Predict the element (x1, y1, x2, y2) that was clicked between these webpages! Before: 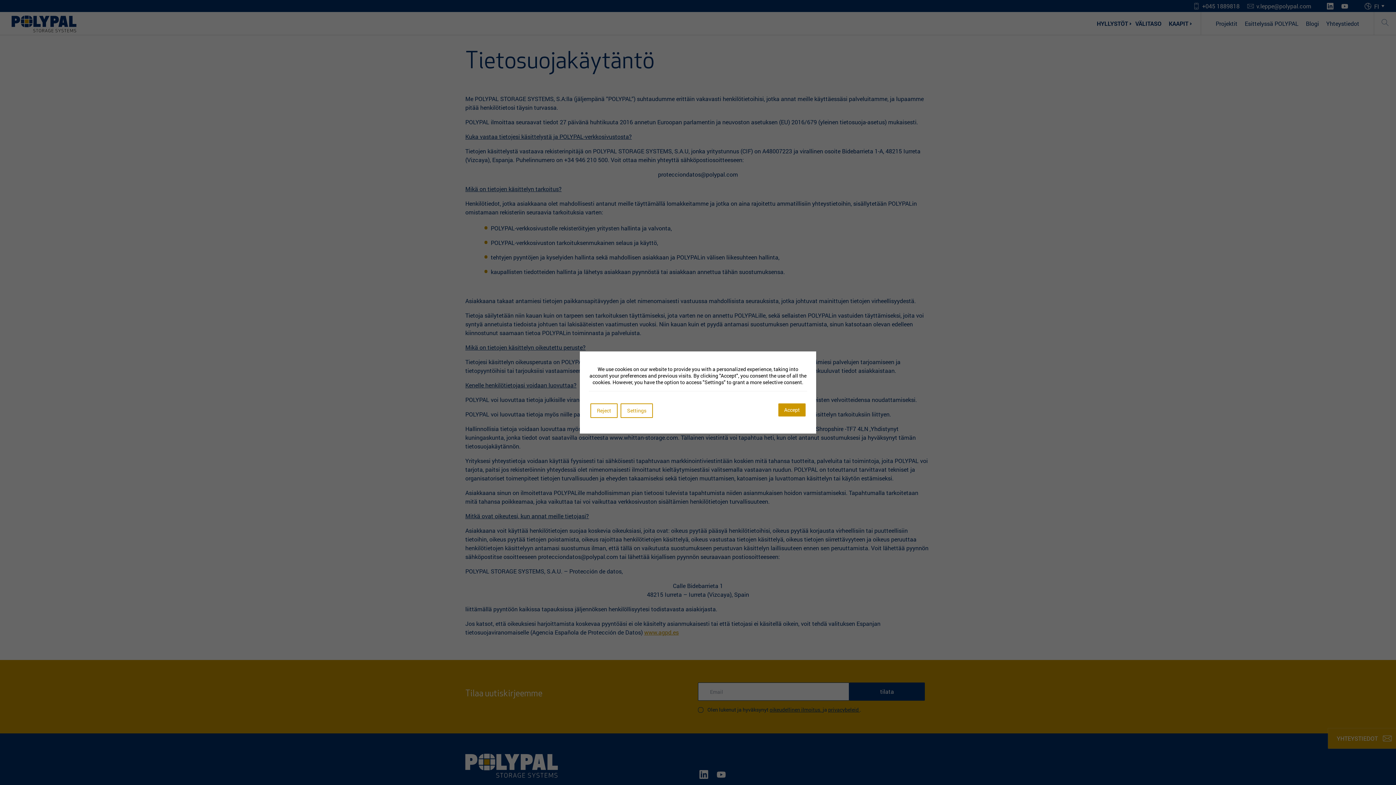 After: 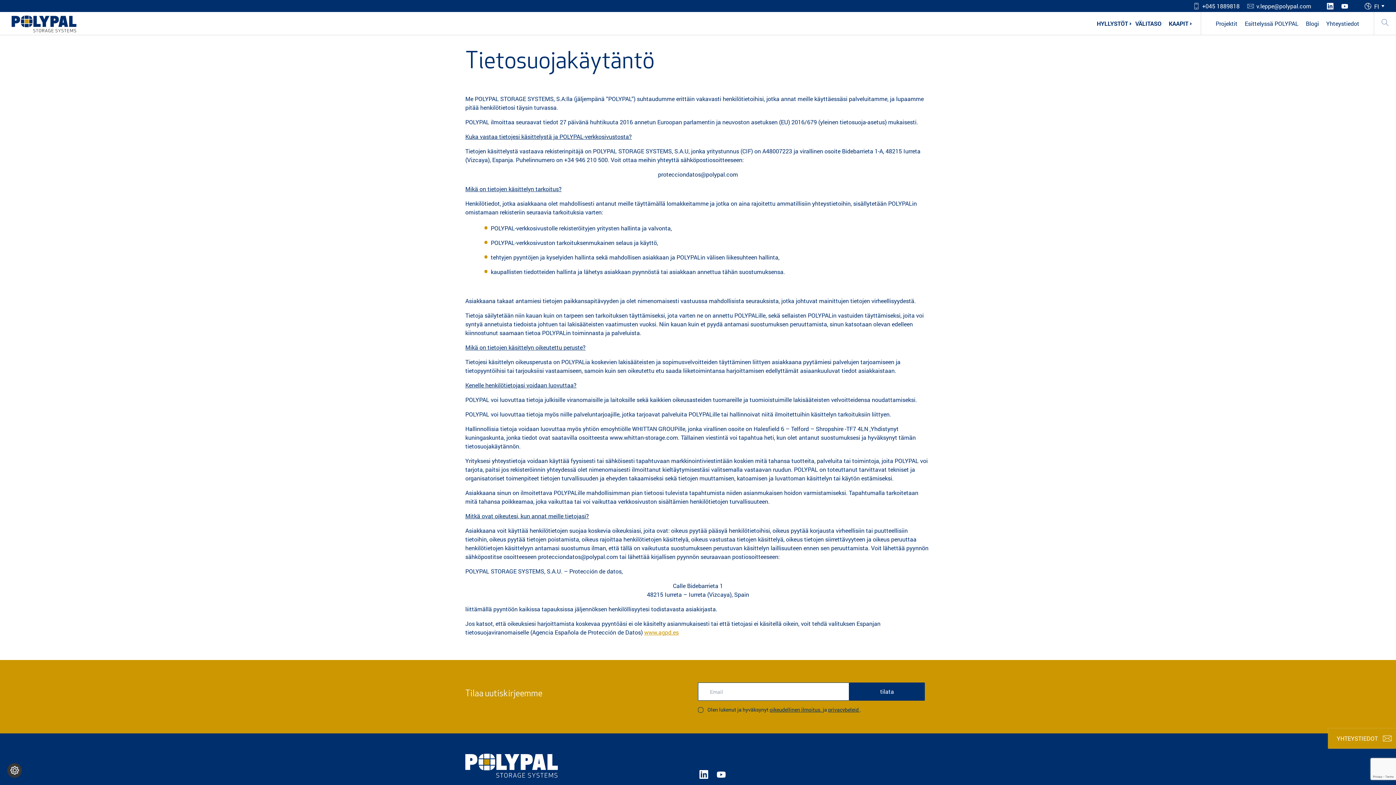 Action: bbox: (778, 403, 805, 416) label: Accept